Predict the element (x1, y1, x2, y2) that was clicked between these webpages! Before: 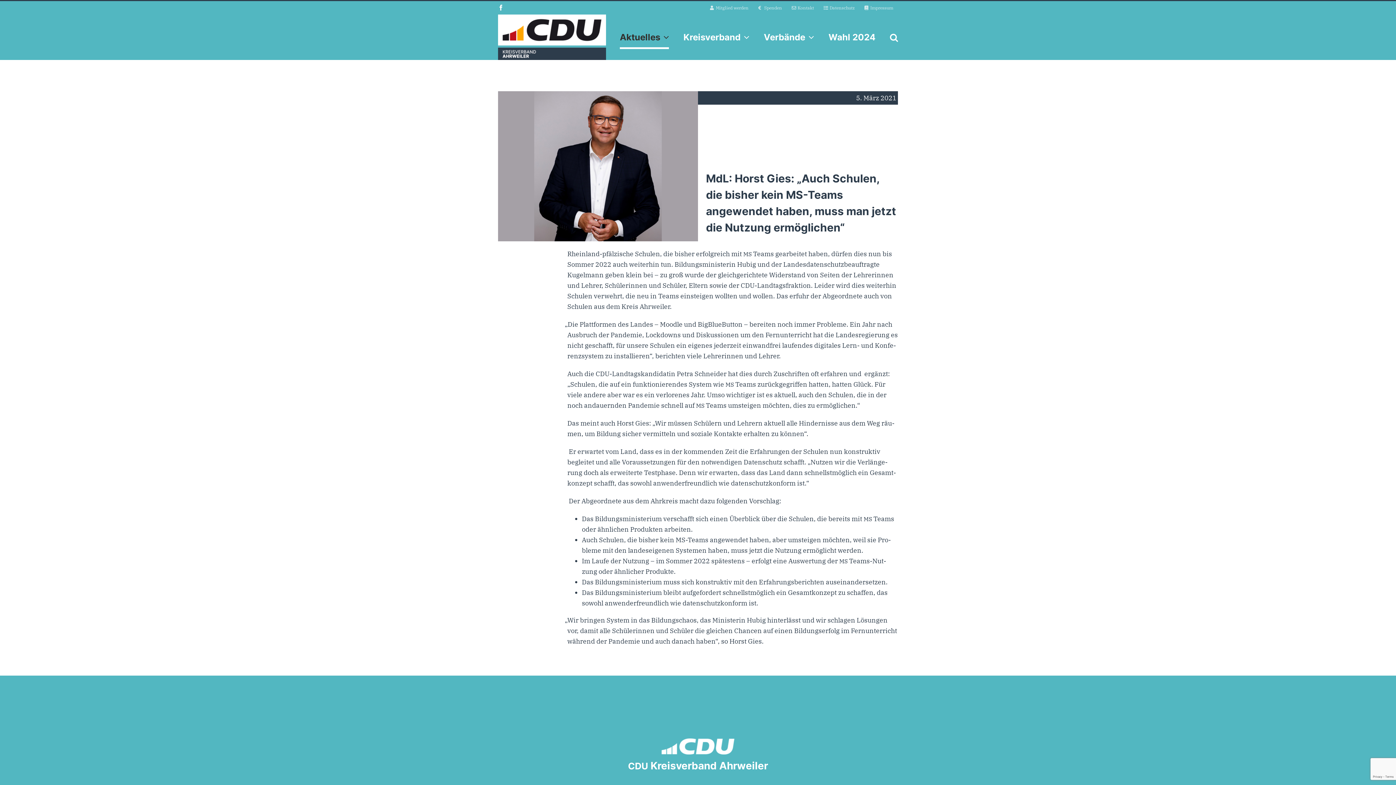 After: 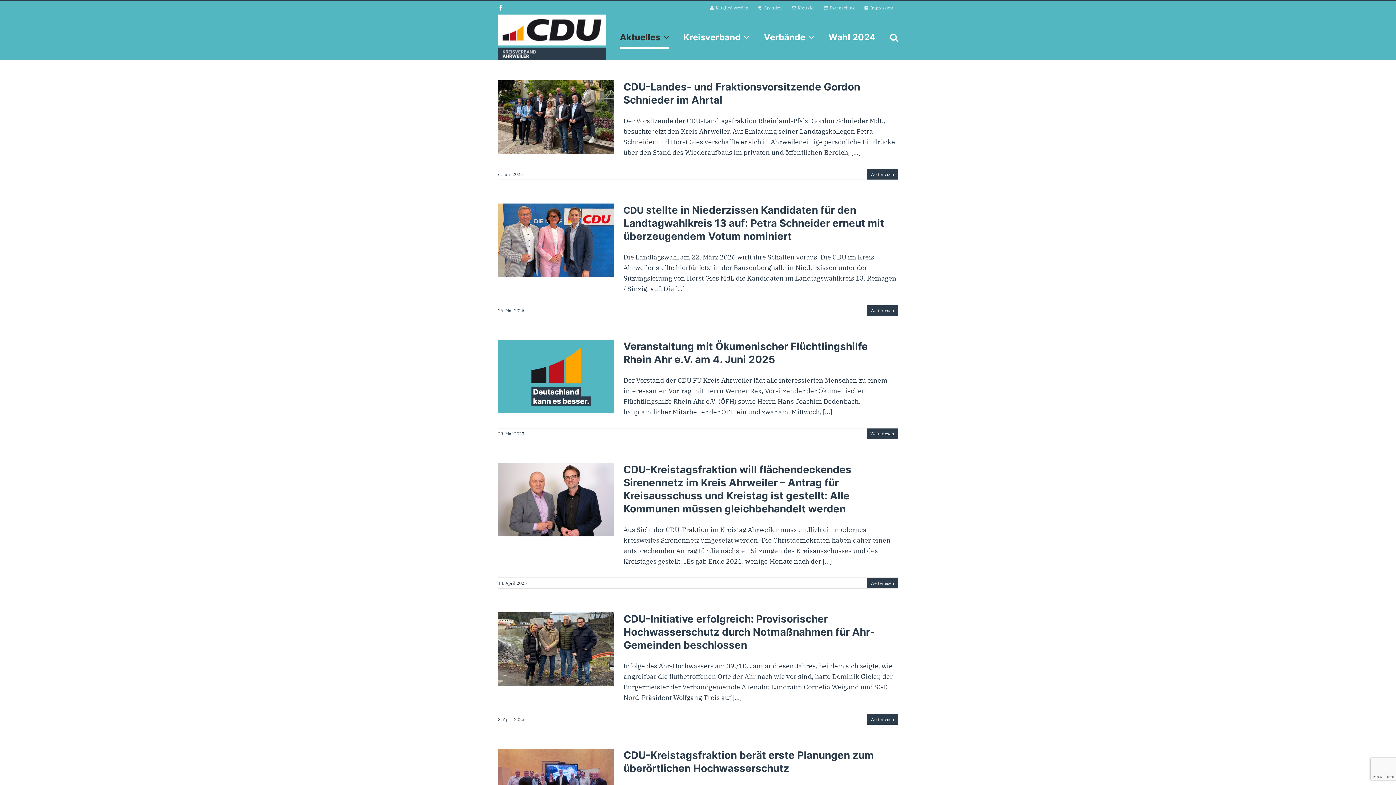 Action: label: Aktuelles bbox: (620, 14, 669, 60)